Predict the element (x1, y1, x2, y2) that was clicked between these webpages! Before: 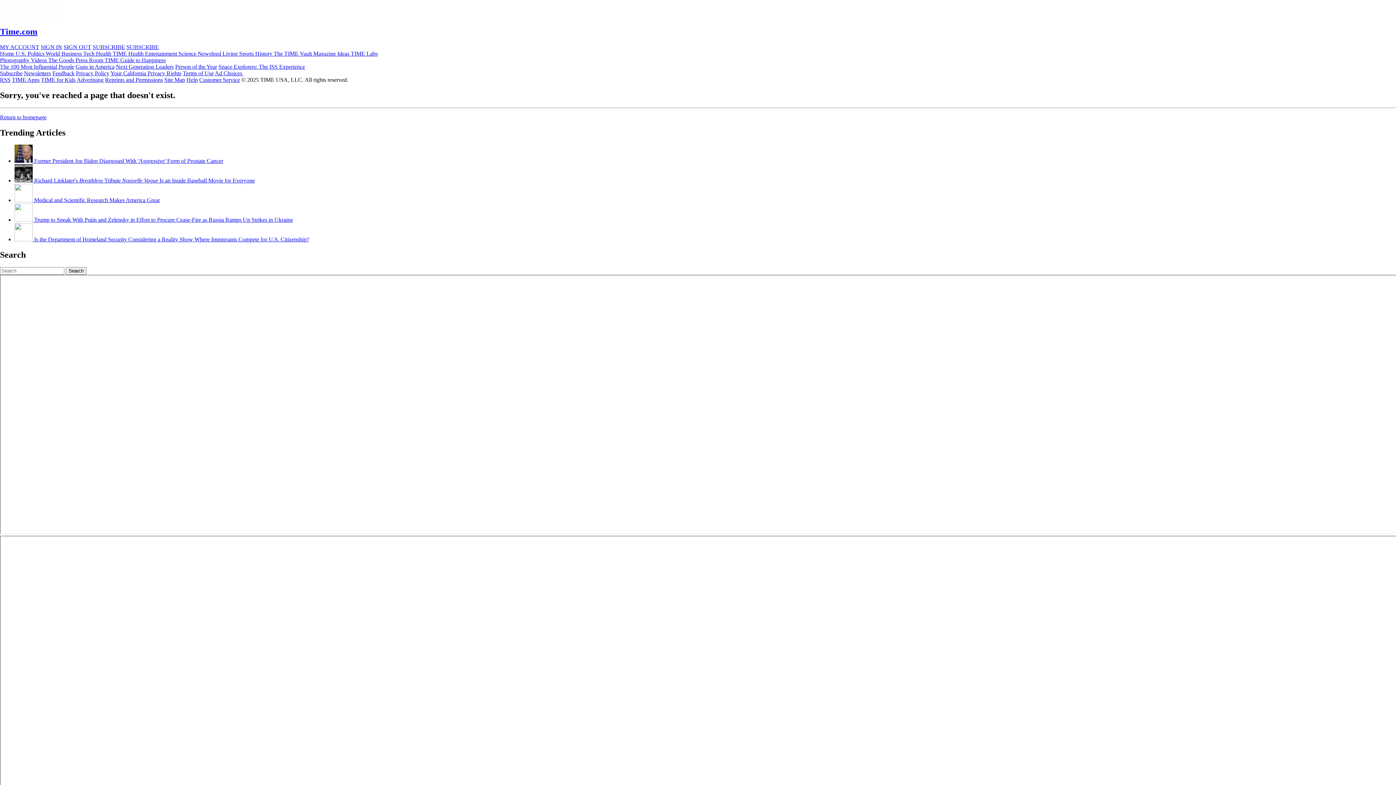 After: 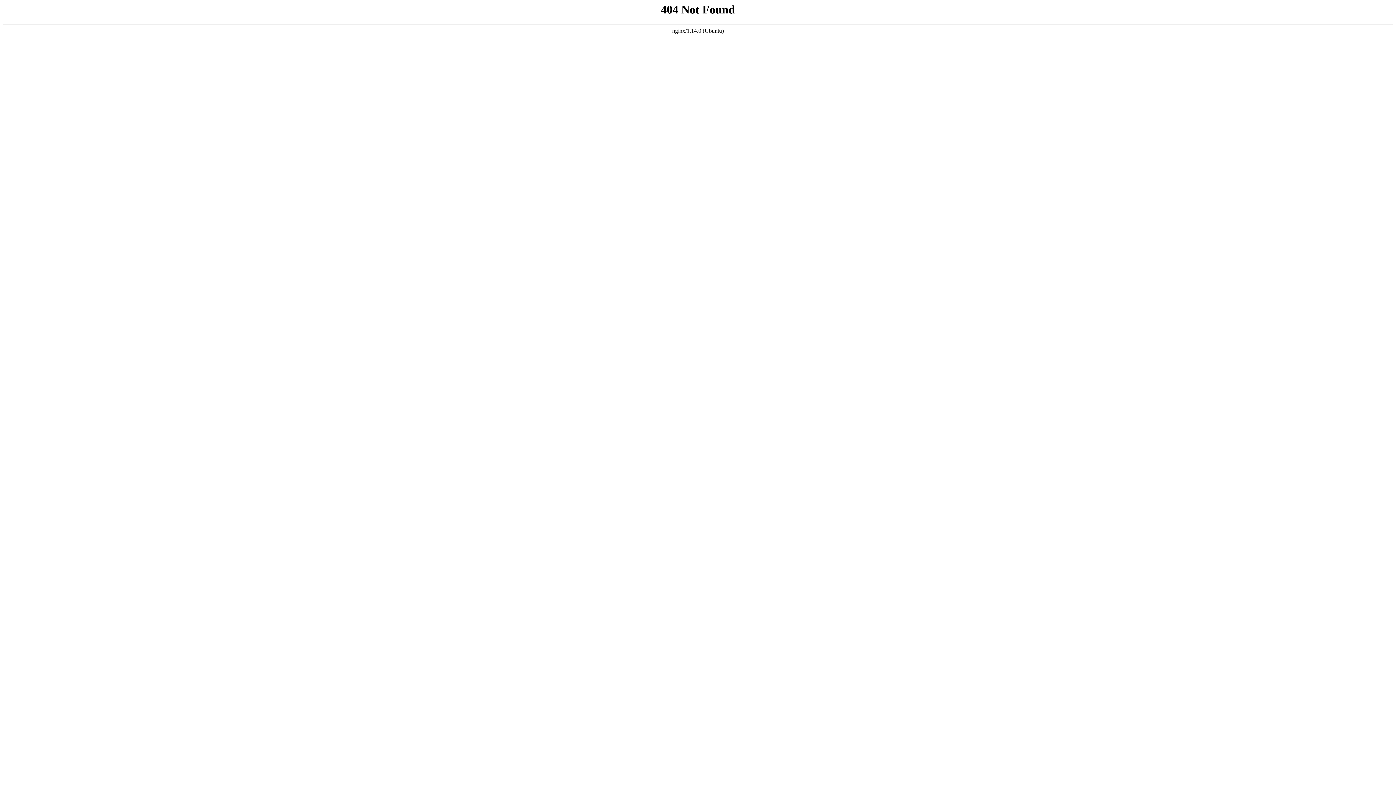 Action: label: Reprints and Permissions bbox: (105, 76, 162, 82)